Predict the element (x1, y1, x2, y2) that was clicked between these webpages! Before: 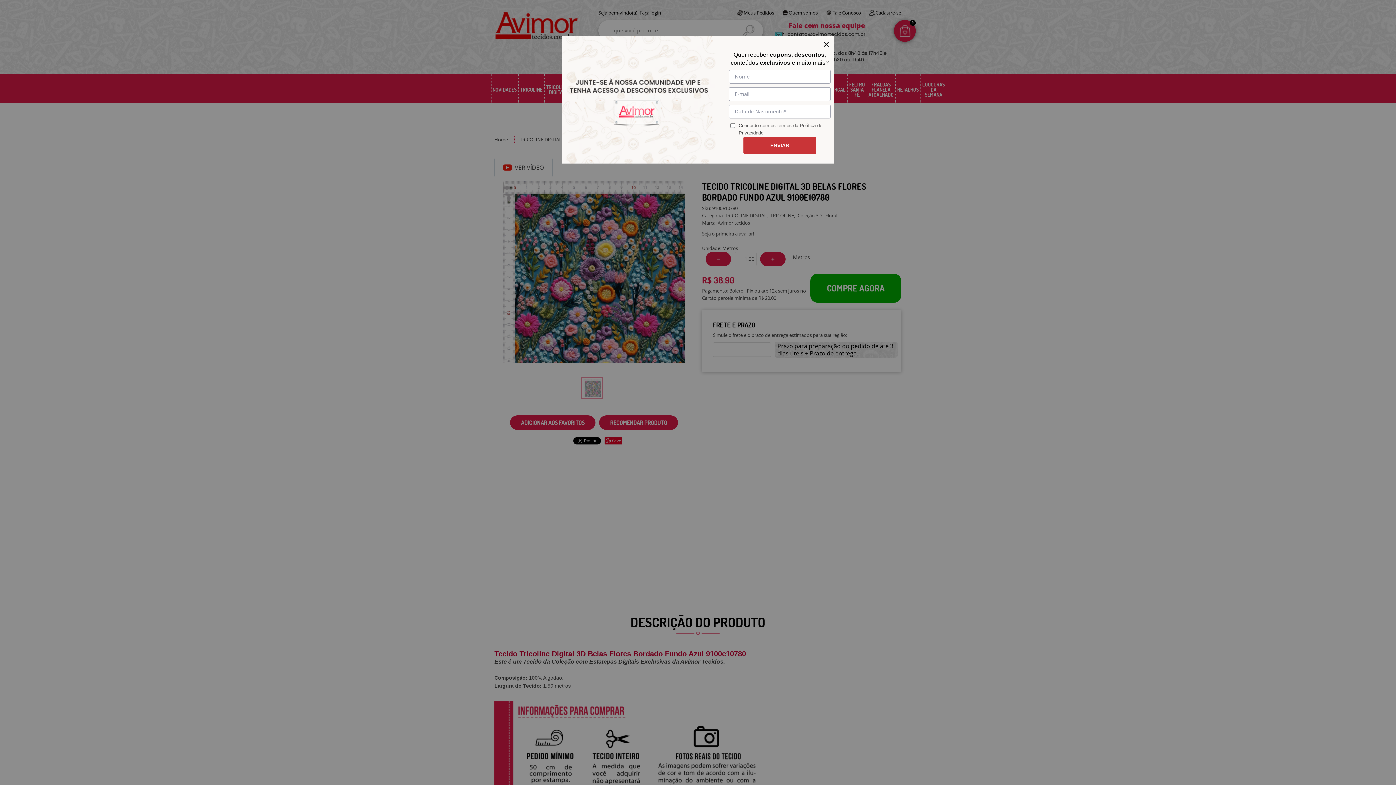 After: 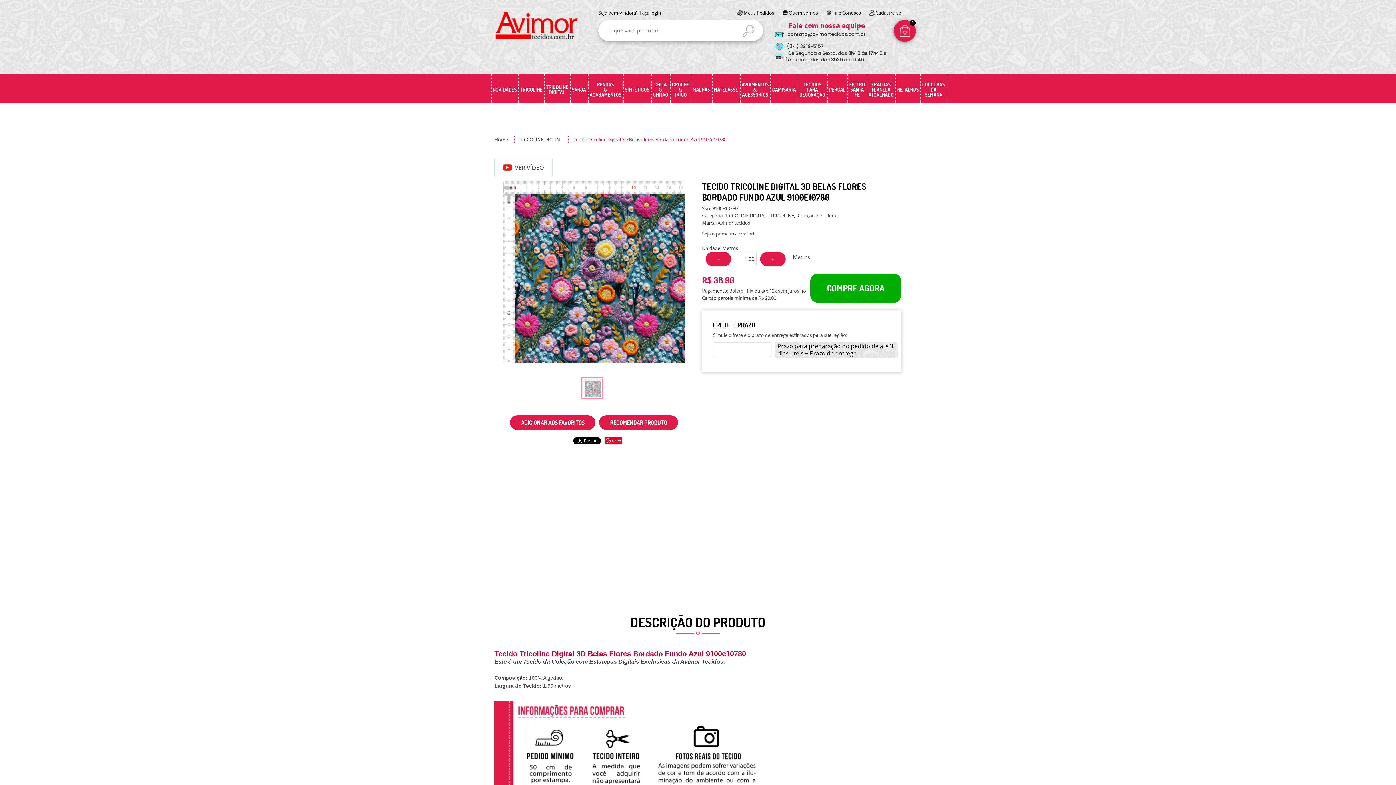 Action: bbox: (824, 41, 829, 46)